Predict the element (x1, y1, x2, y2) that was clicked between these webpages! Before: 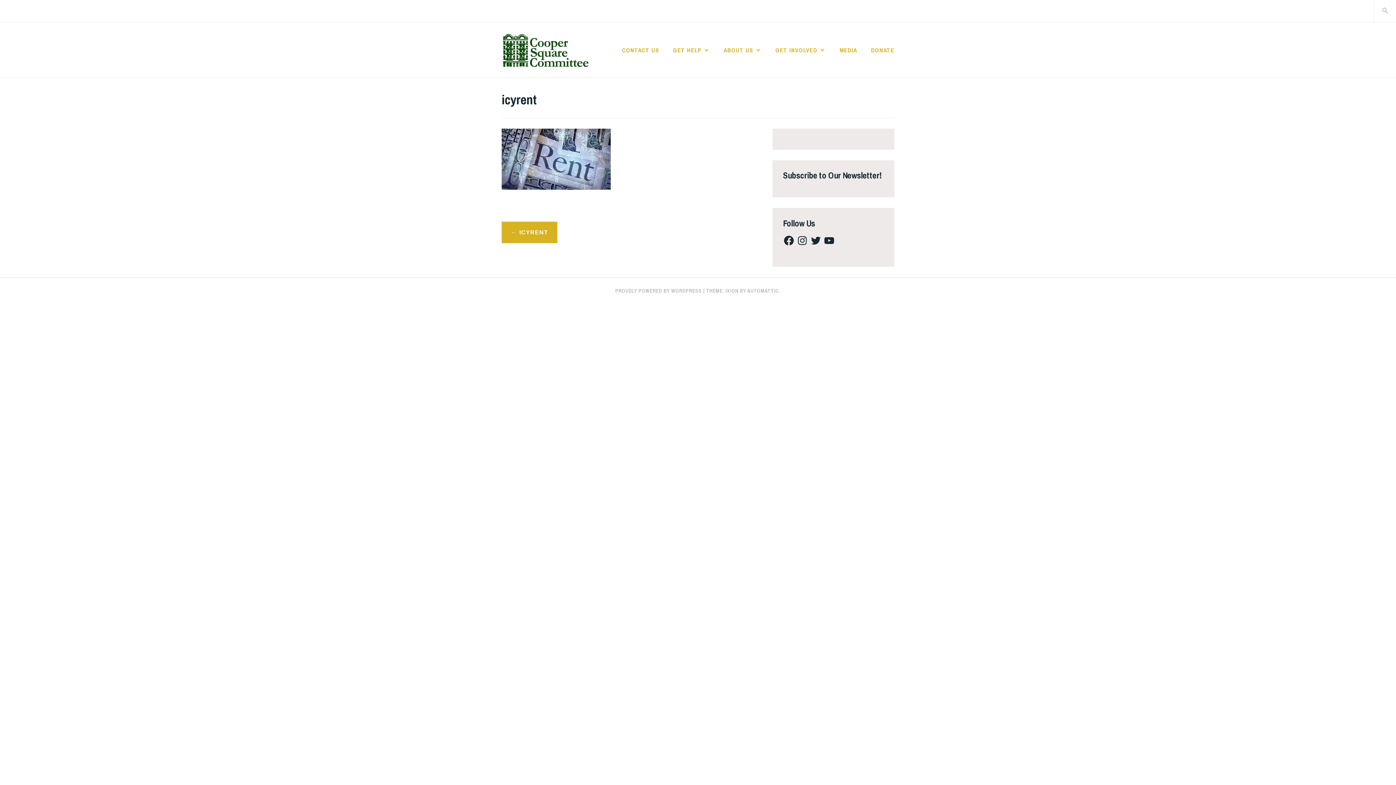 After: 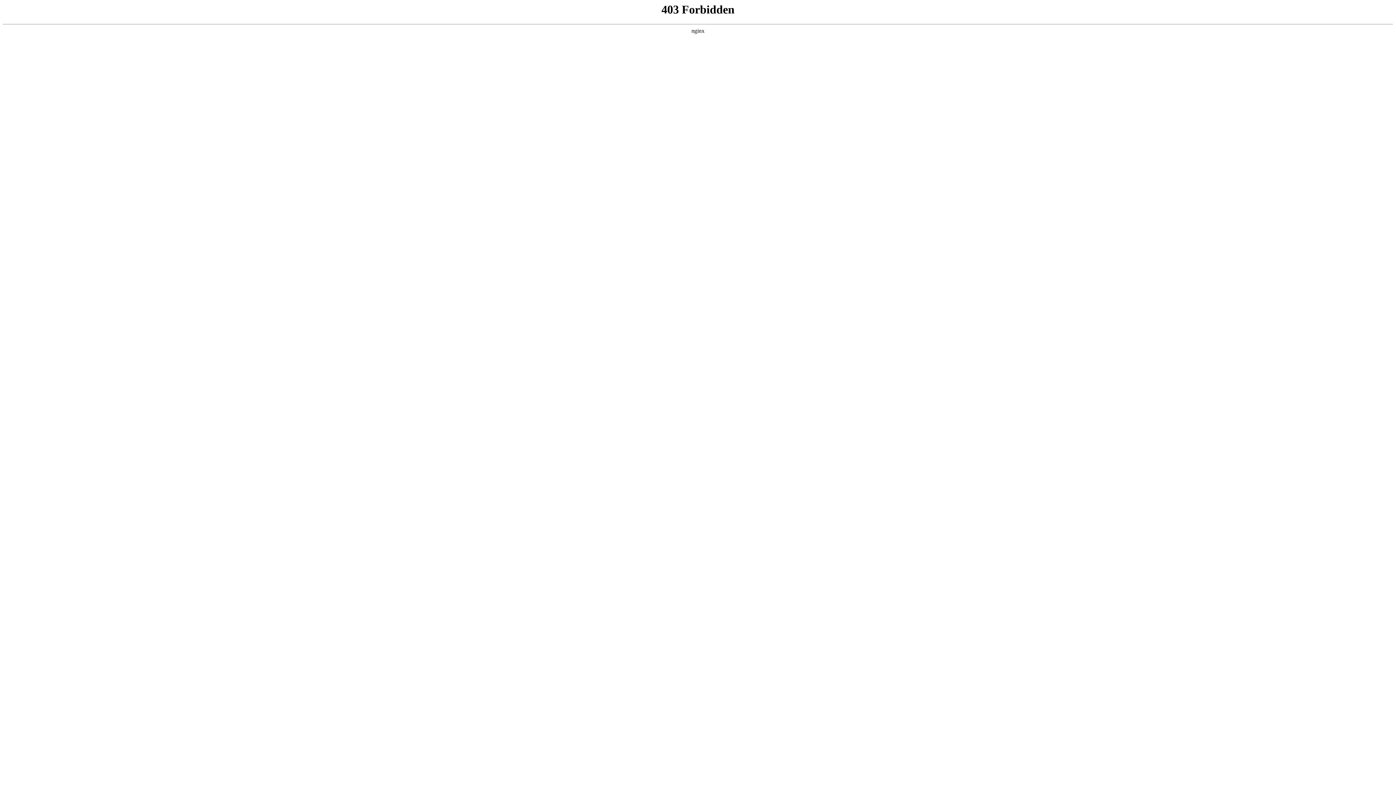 Action: bbox: (615, 287, 702, 294) label: PROUDLY POWERED BY WORDPRESS